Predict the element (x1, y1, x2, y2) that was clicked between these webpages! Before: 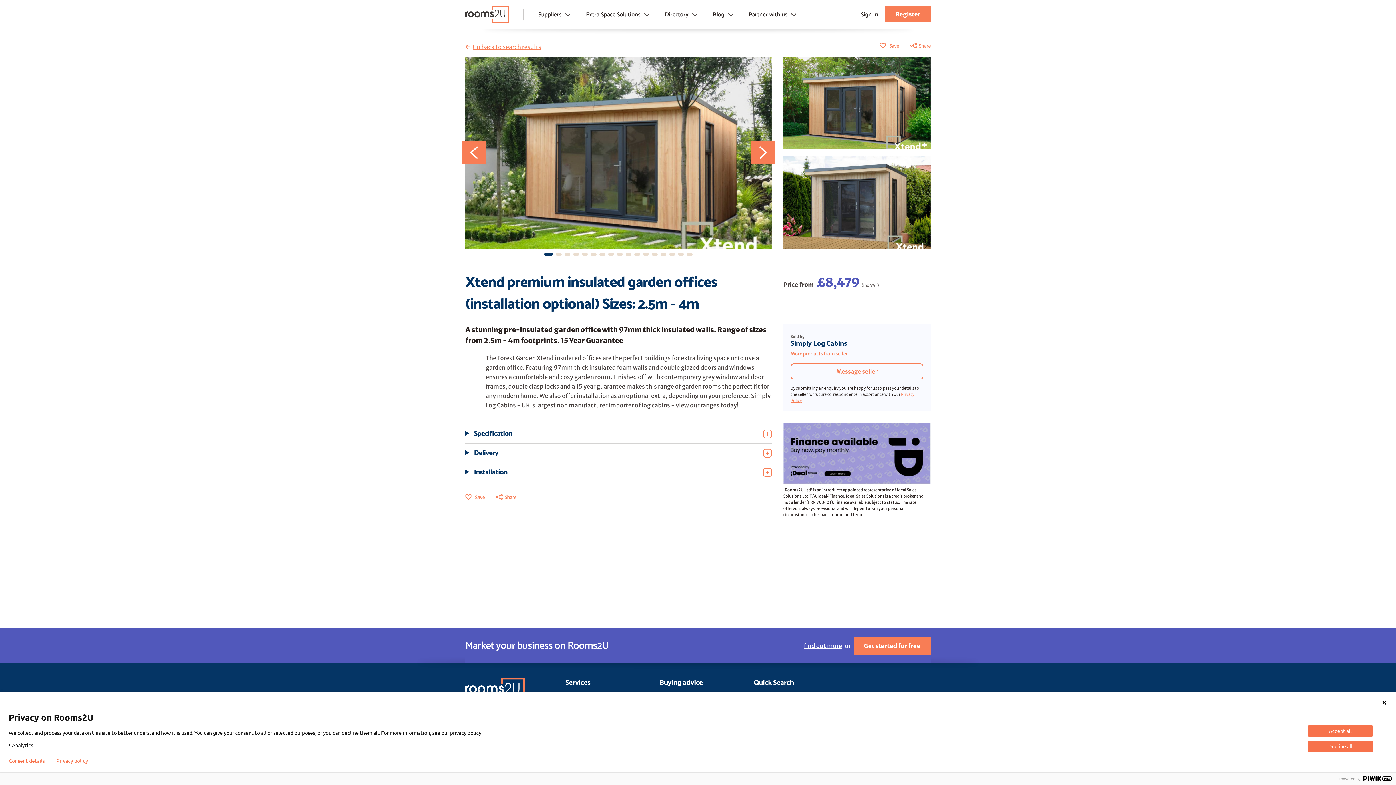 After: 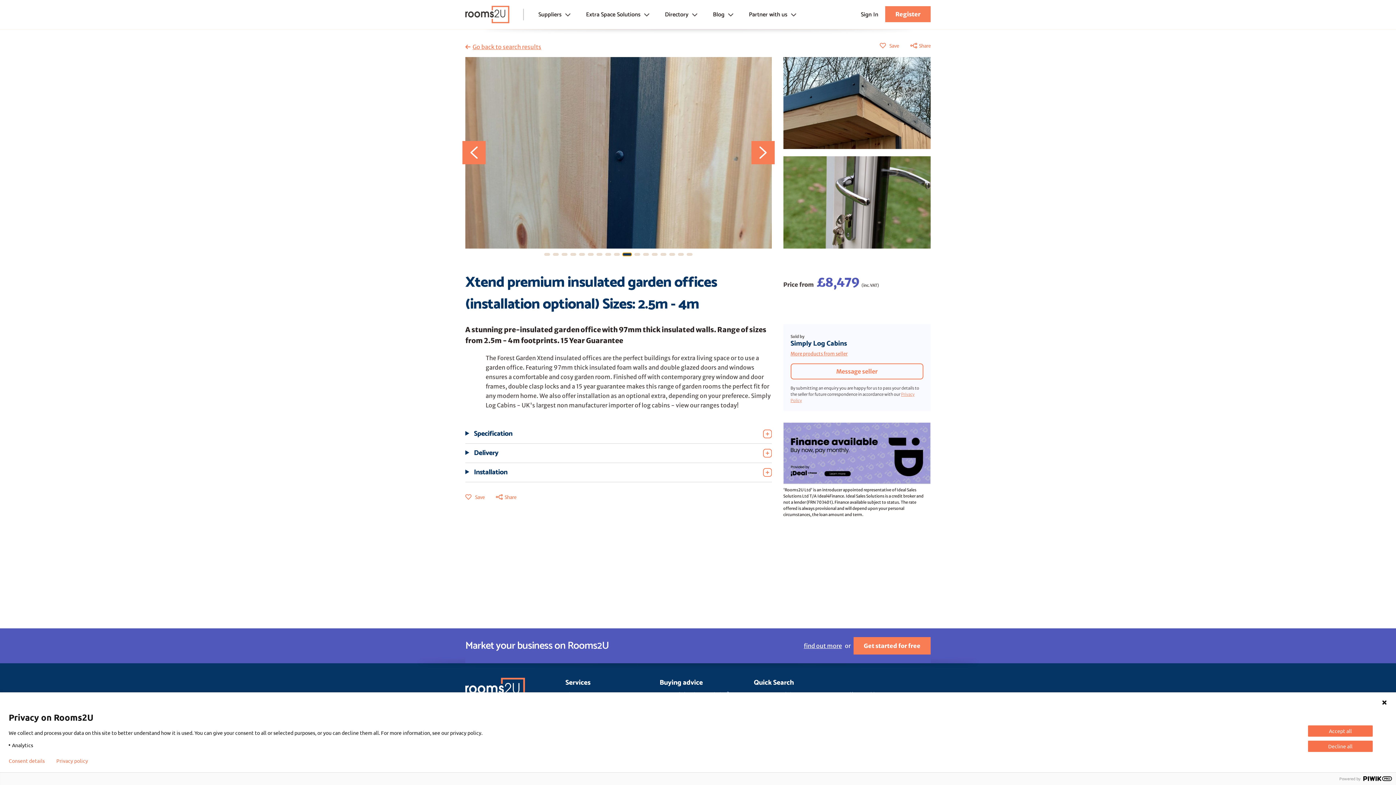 Action: bbox: (625, 252, 631, 255) label: Focus on image #9